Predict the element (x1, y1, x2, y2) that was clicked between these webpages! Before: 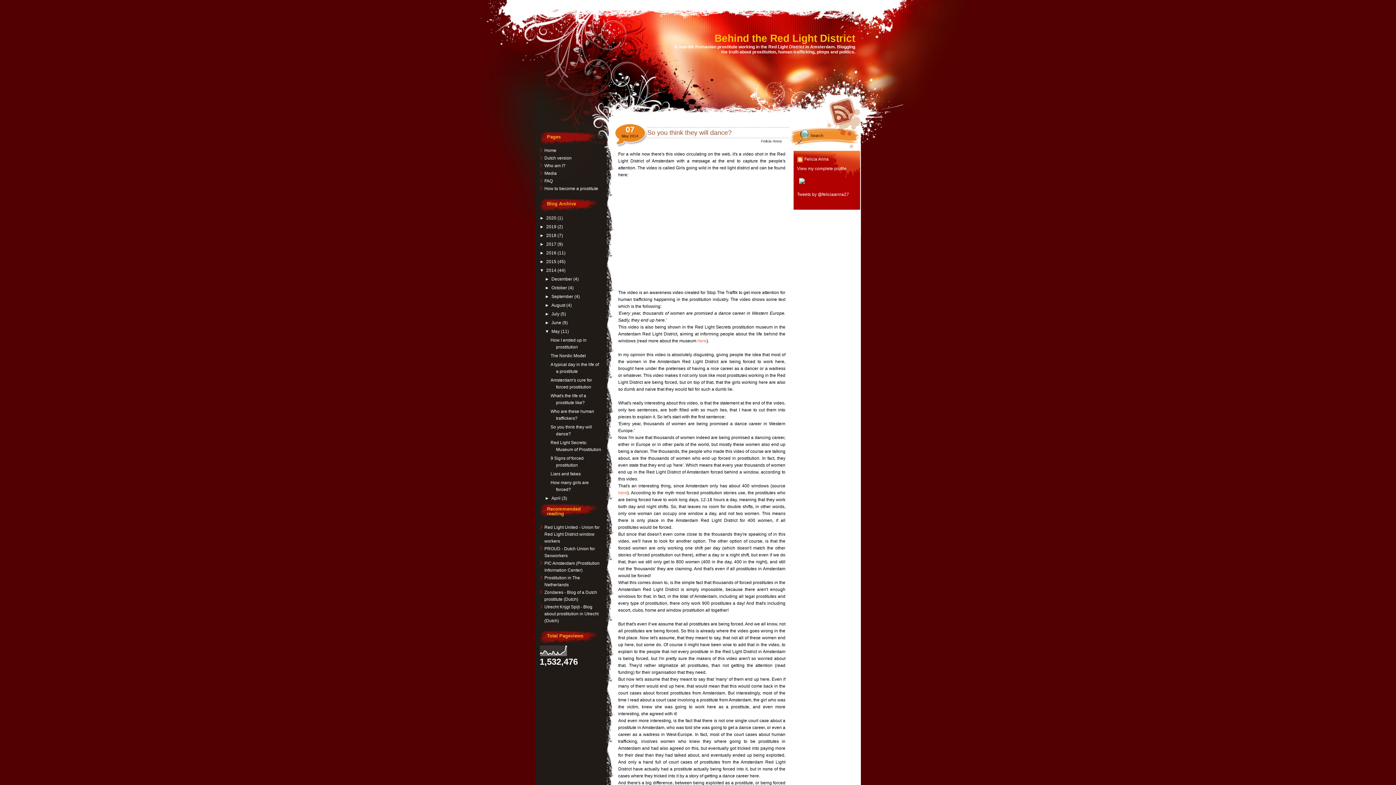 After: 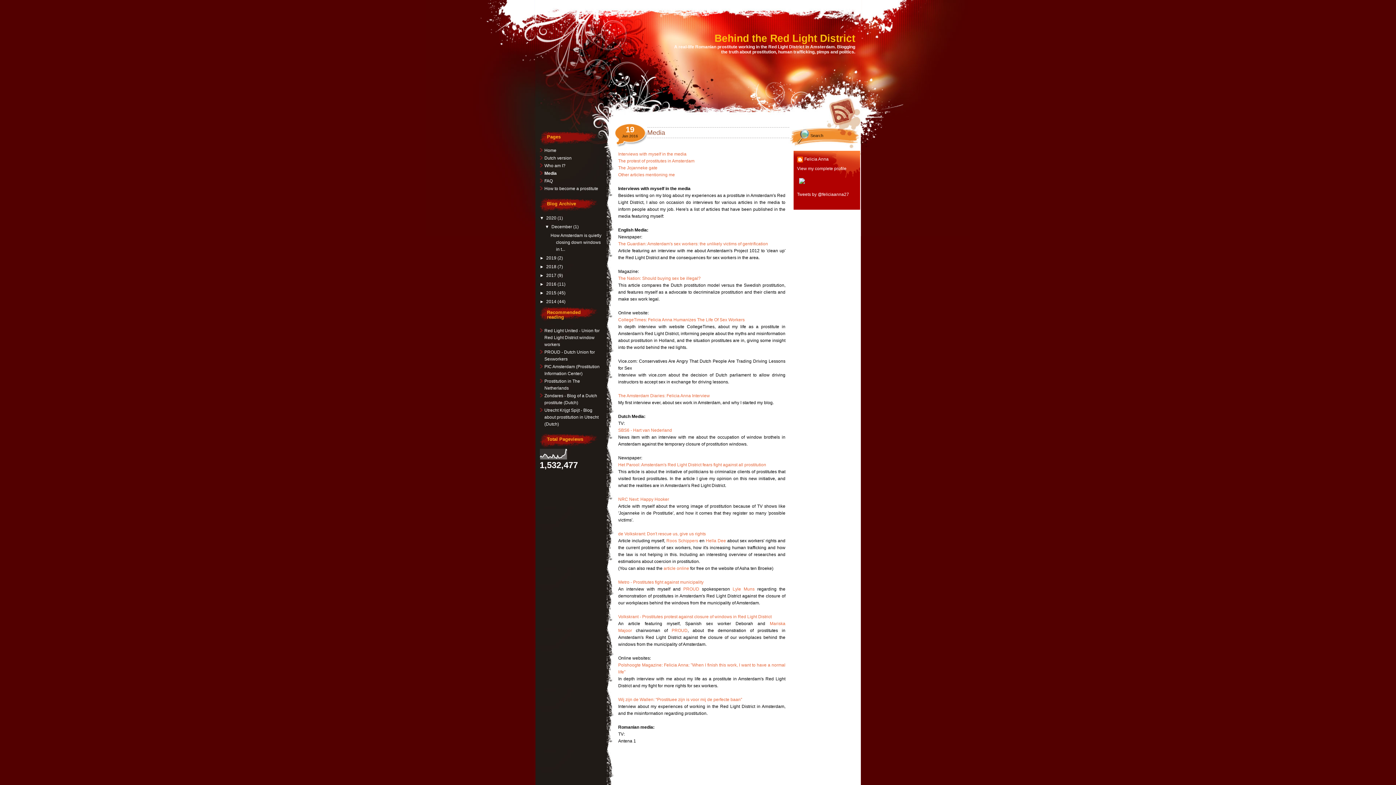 Action: bbox: (544, 170, 556, 176) label: Media